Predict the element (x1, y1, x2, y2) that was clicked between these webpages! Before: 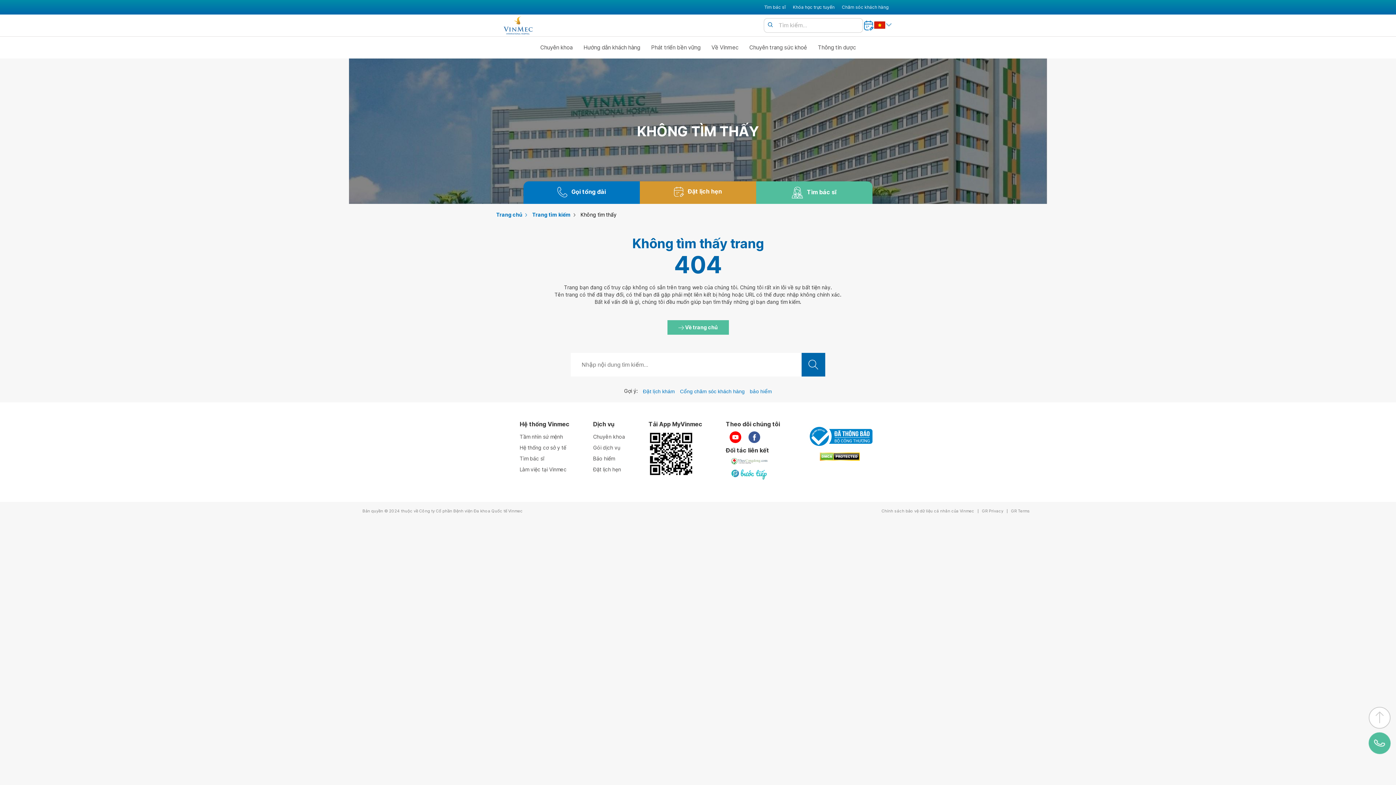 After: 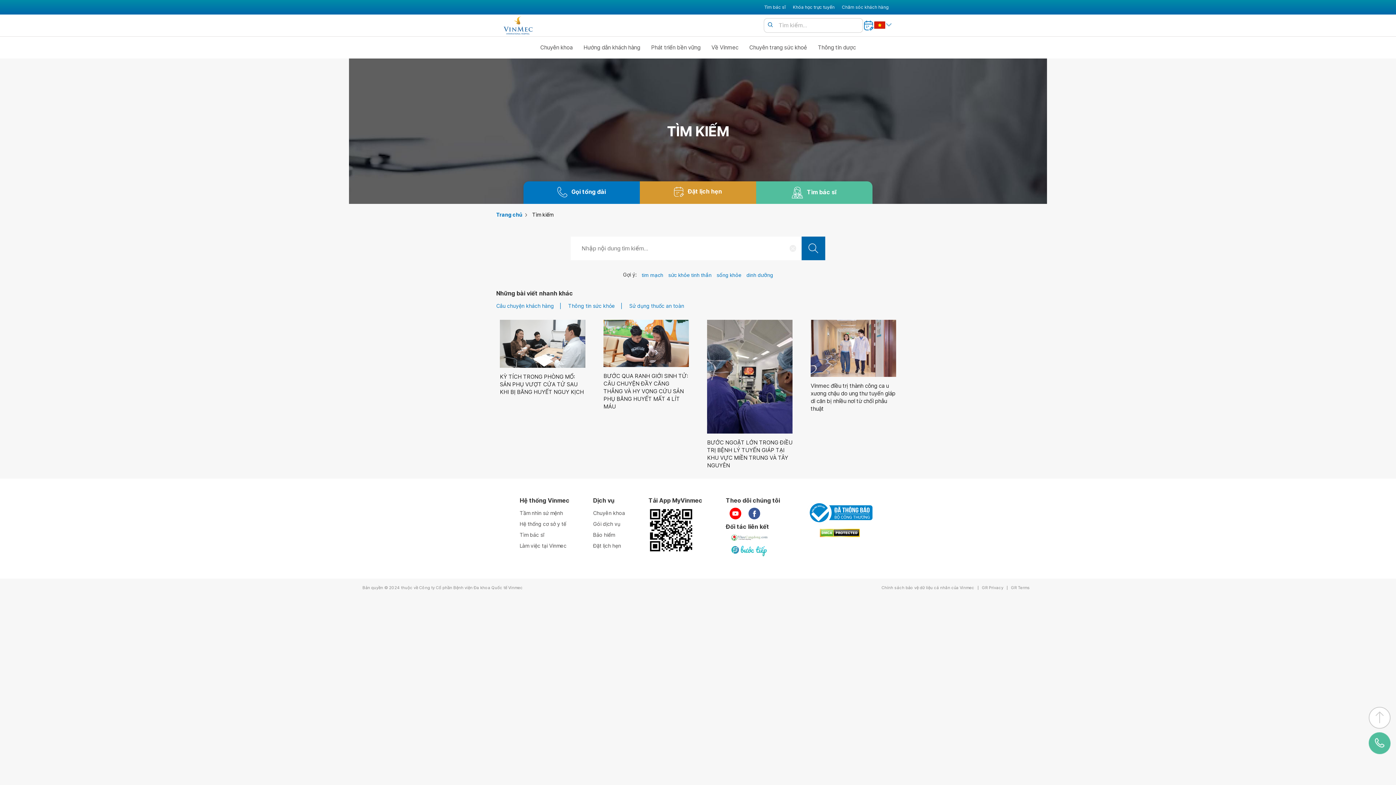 Action: label: Trang tìm kiếm bbox: (532, 211, 575, 218)